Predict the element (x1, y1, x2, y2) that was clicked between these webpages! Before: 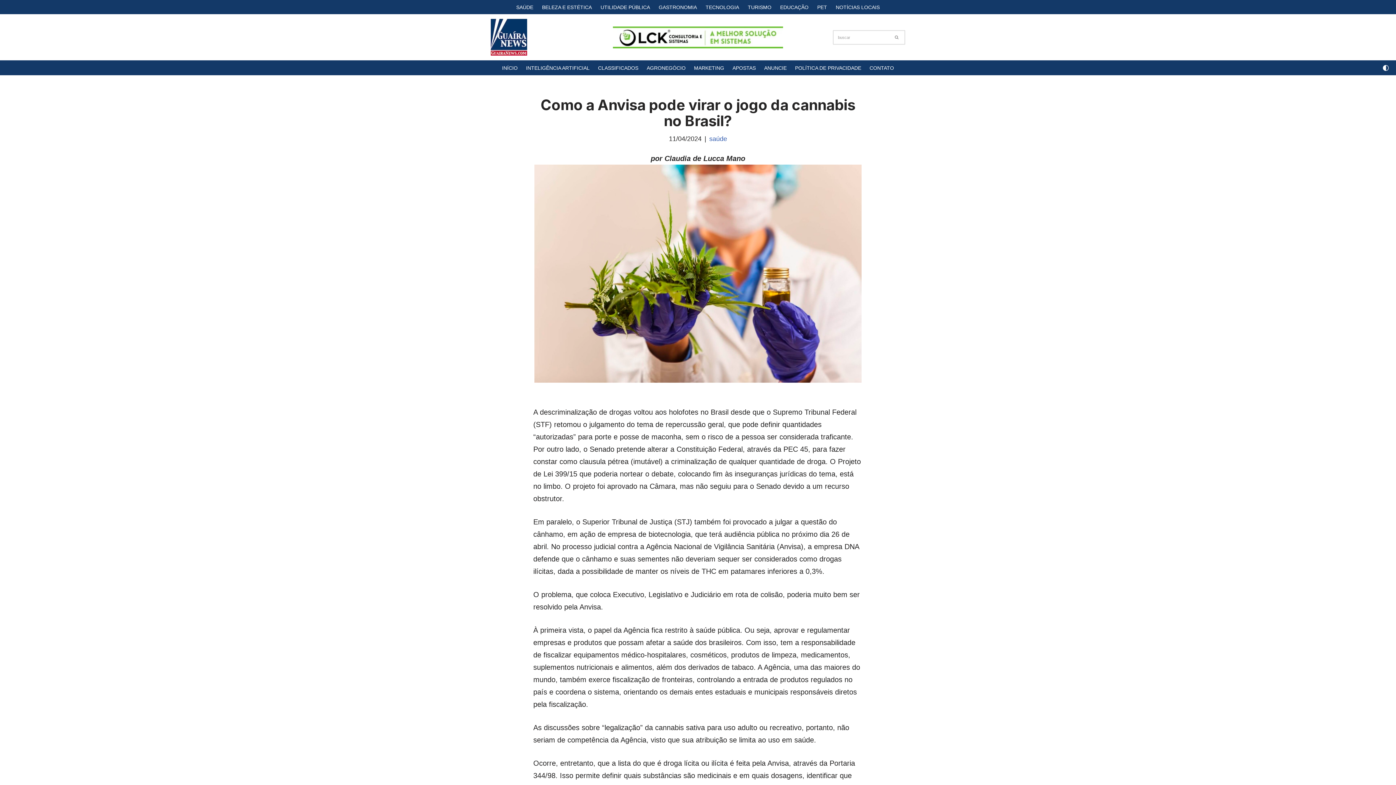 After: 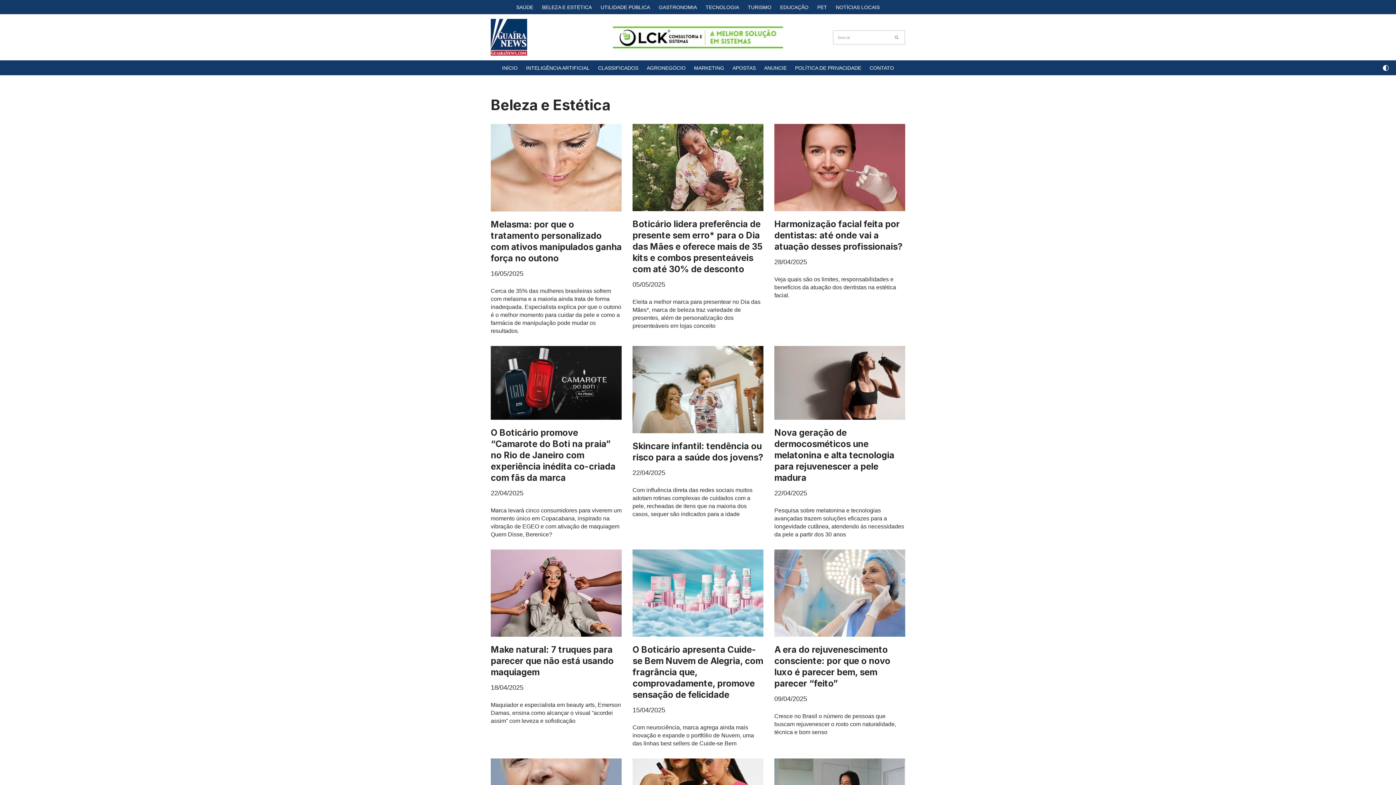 Action: label: BELEZA E ESTÉTICA bbox: (542, 2, 592, 11)